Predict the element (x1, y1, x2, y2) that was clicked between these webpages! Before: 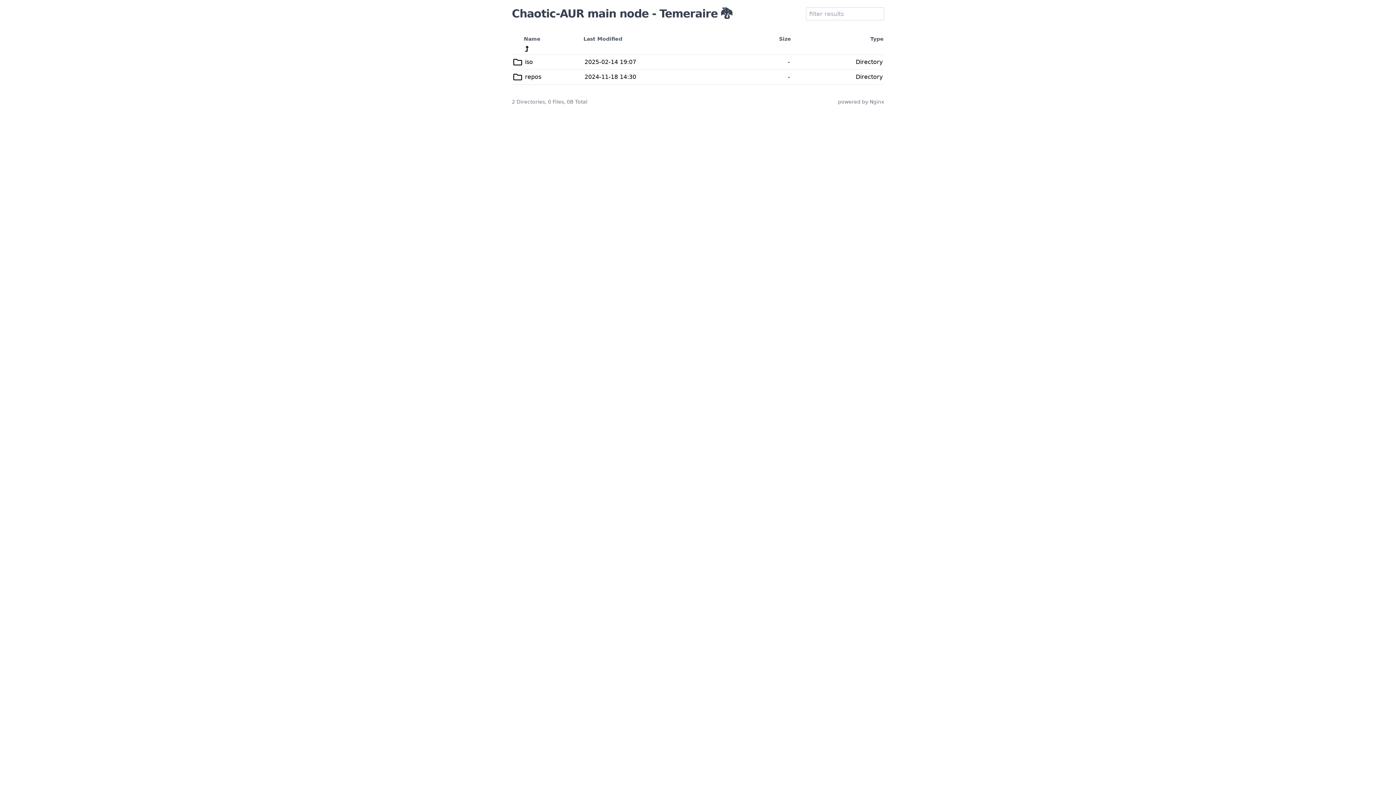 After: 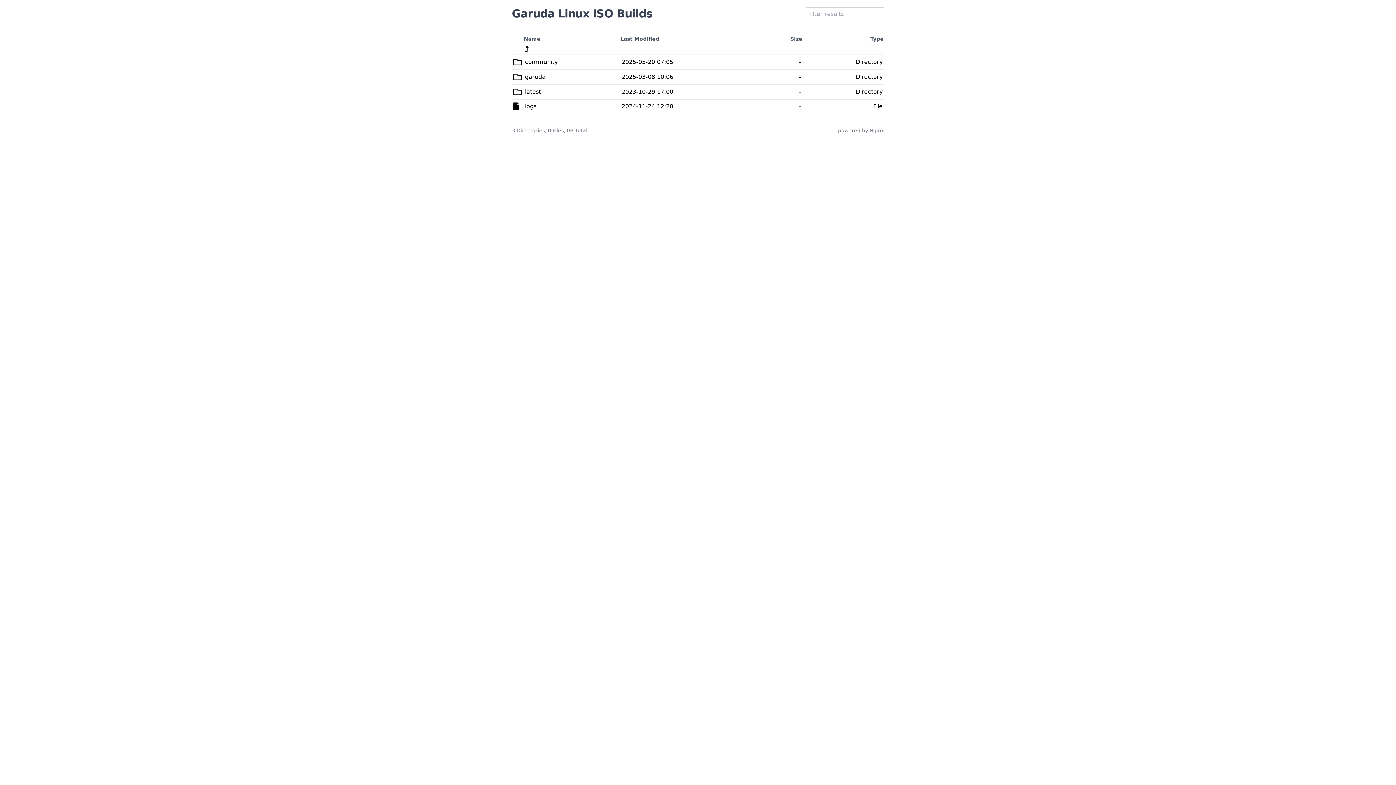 Action: label: iso bbox: (525, 58, 533, 65)